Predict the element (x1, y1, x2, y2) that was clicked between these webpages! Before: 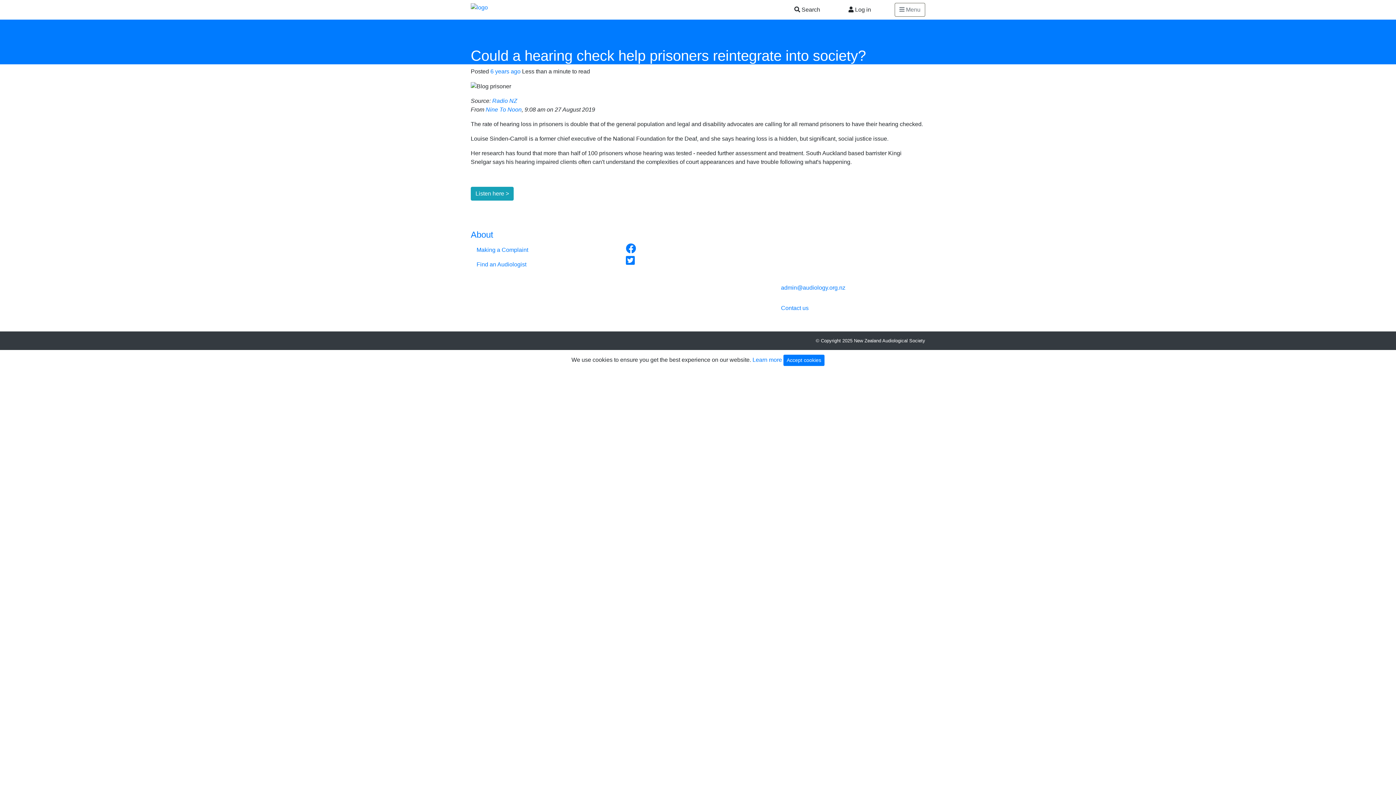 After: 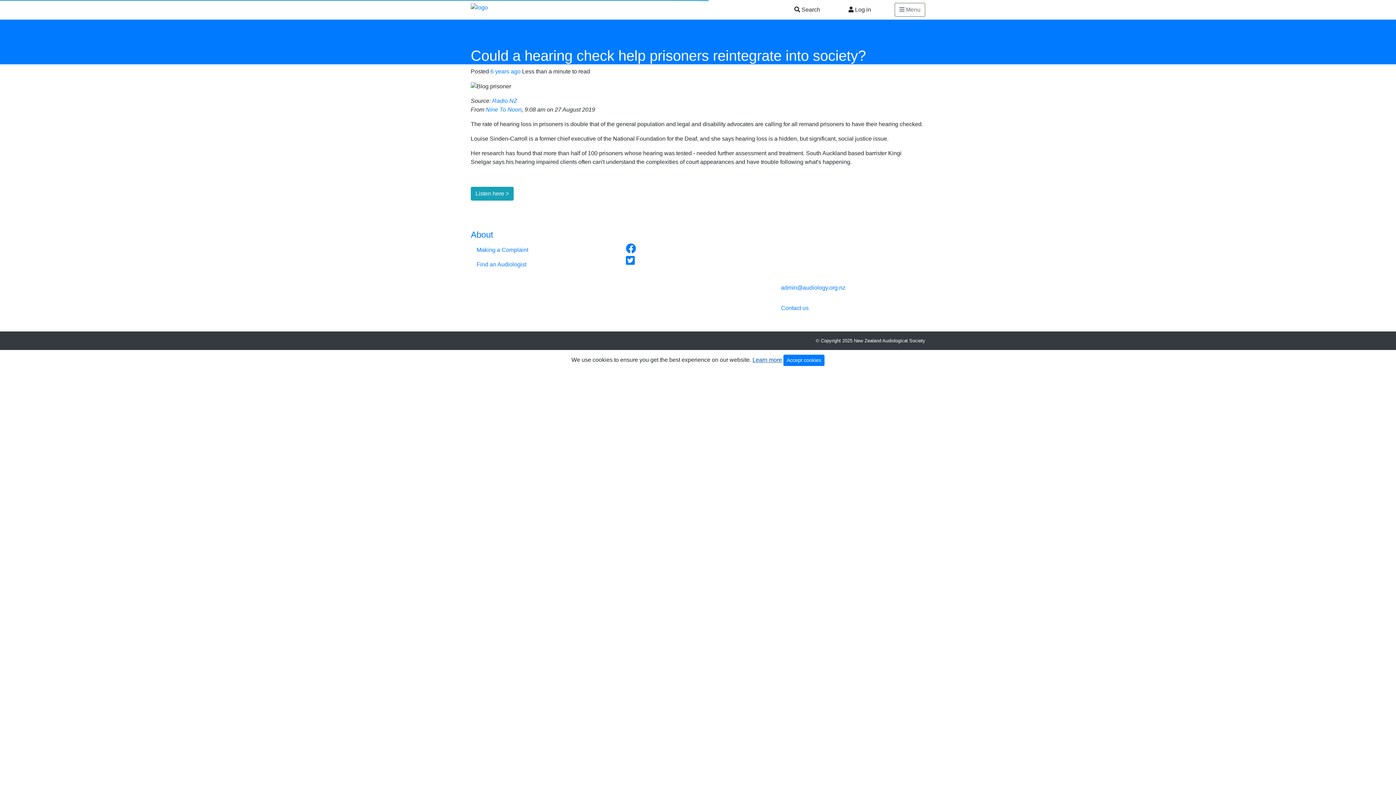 Action: bbox: (752, 356, 782, 363) label: Learn more